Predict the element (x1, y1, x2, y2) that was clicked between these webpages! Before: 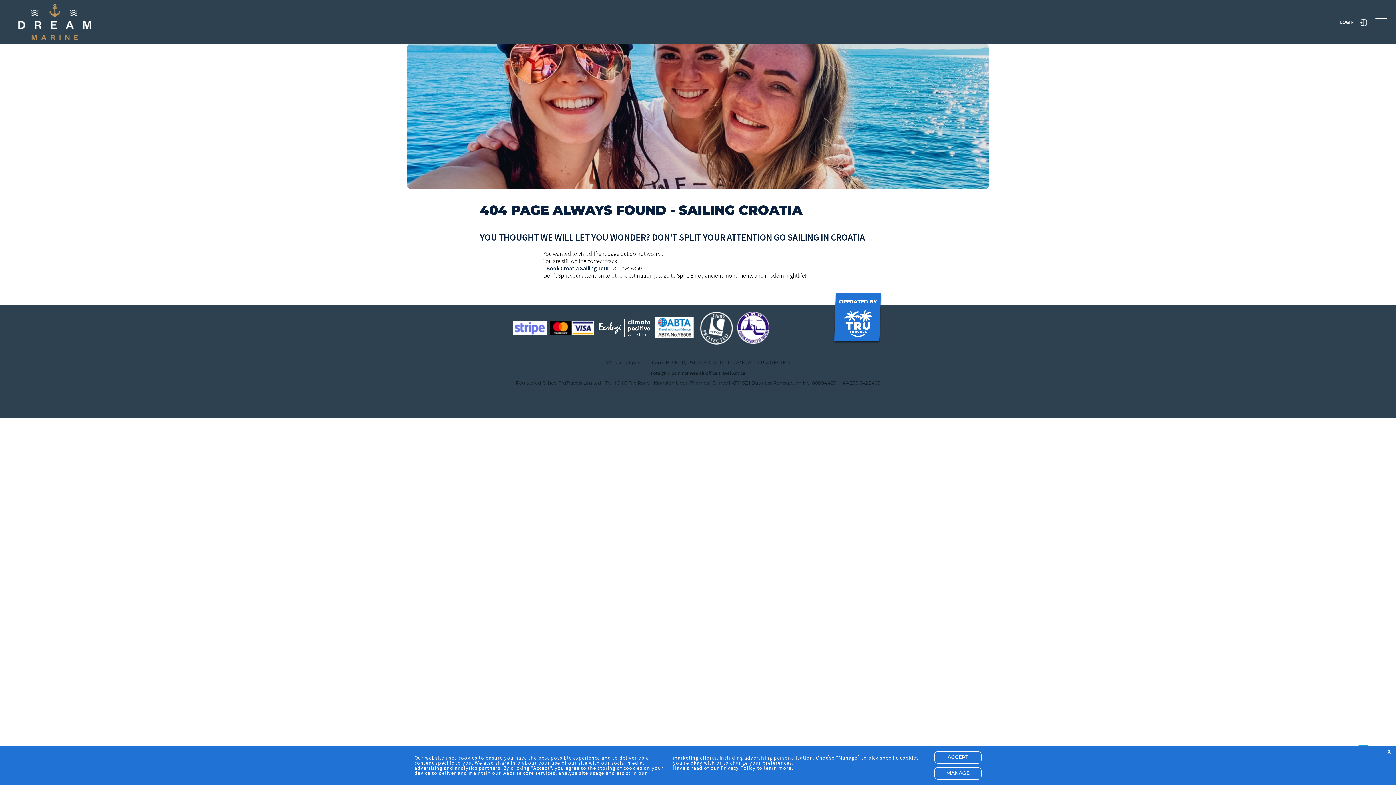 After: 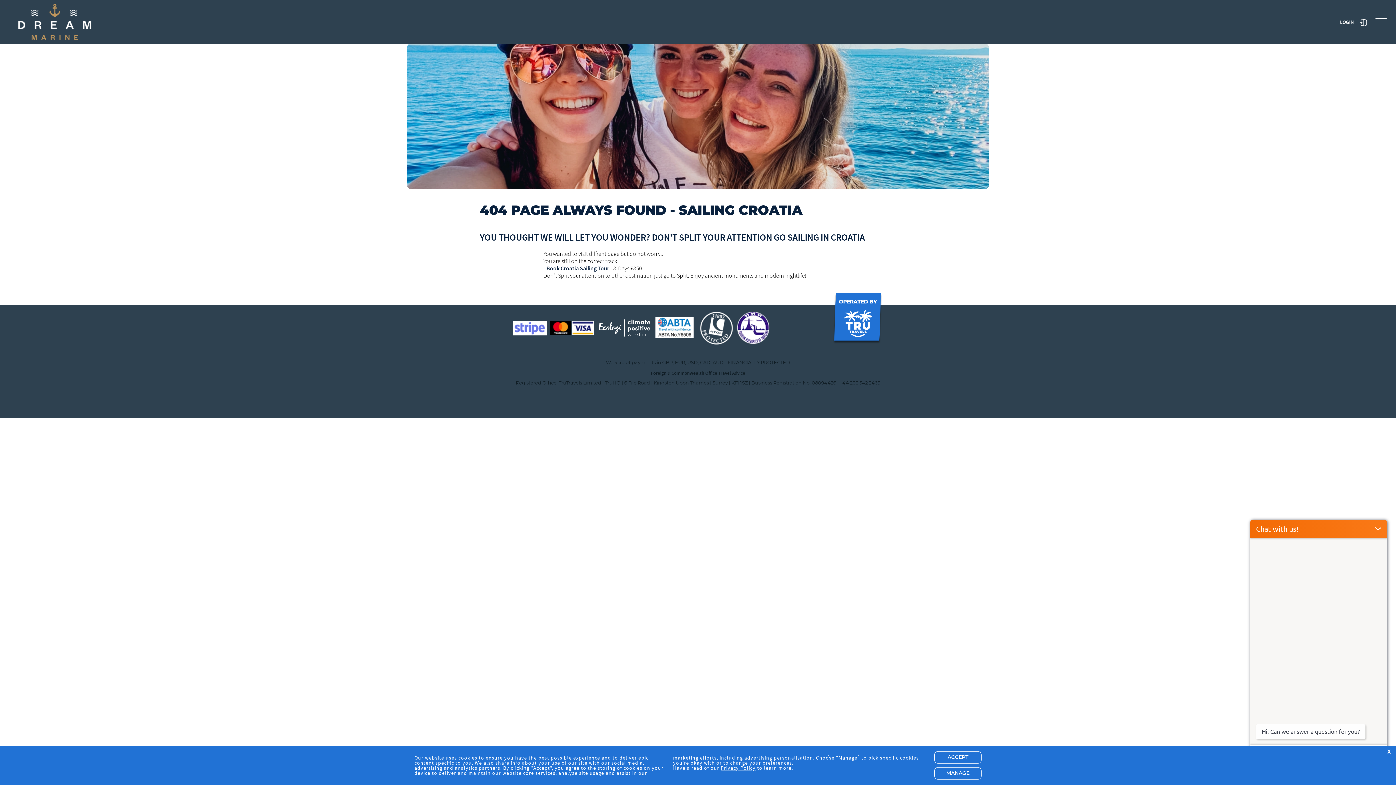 Action: label:   bbox: (597, 324, 653, 330)